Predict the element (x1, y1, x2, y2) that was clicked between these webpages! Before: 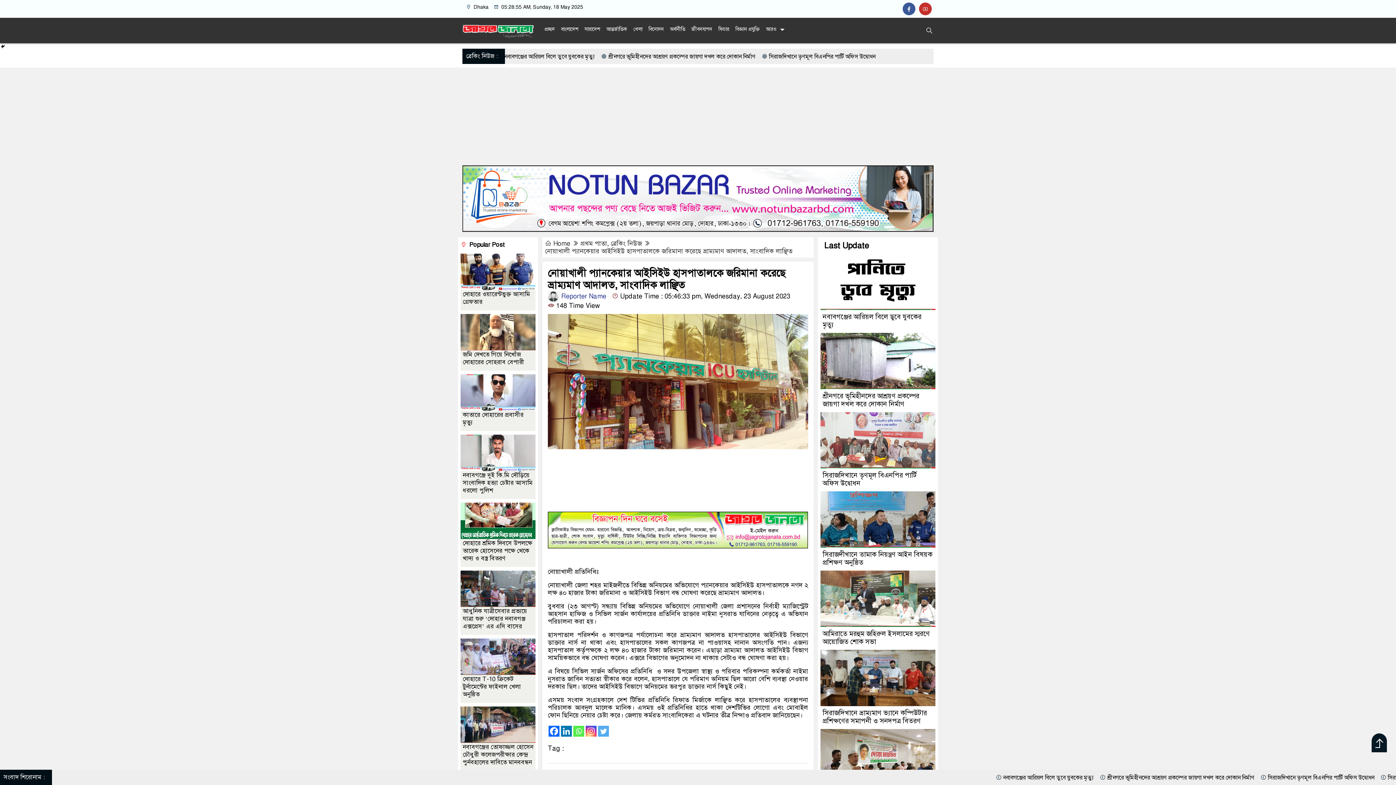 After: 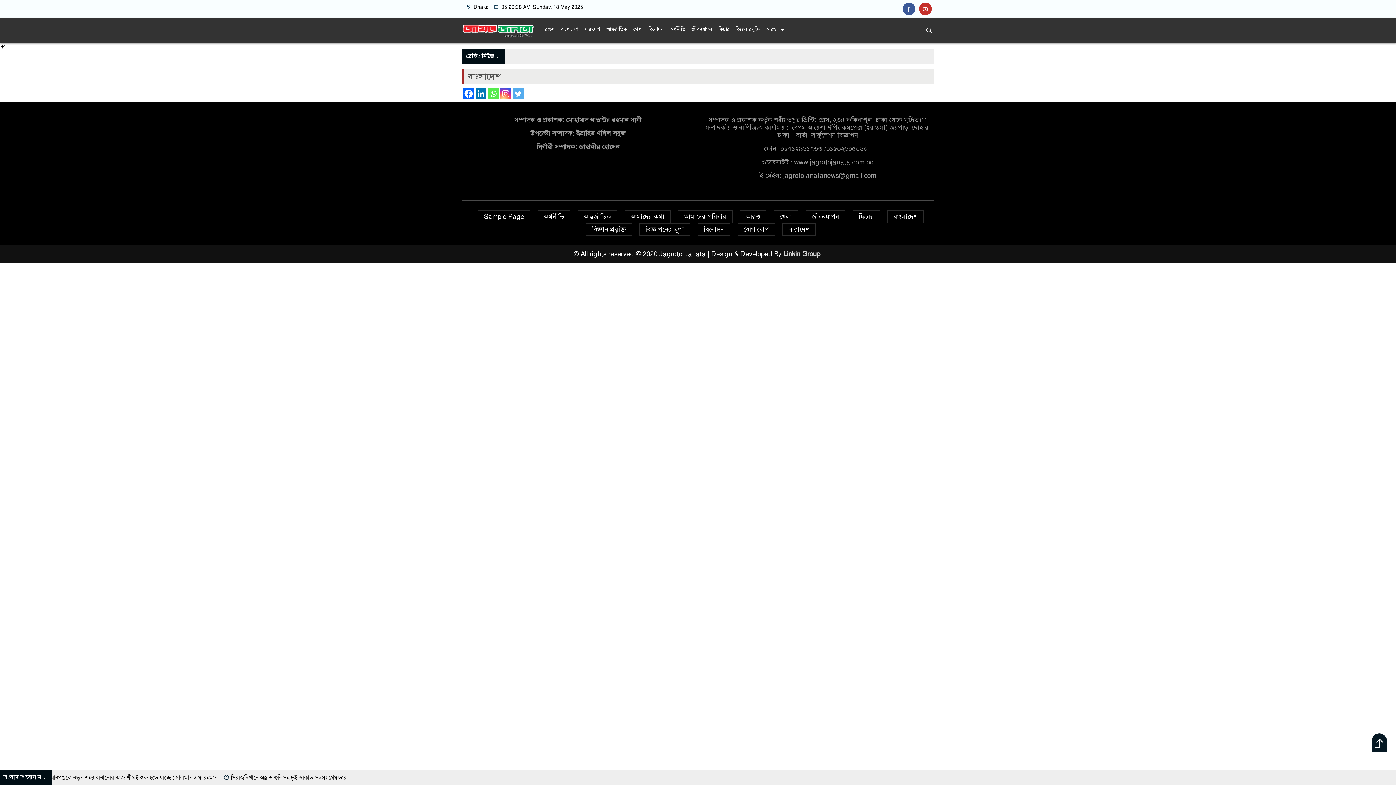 Action: label: বাংলাদেশ bbox: (558, 23, 580, 35)